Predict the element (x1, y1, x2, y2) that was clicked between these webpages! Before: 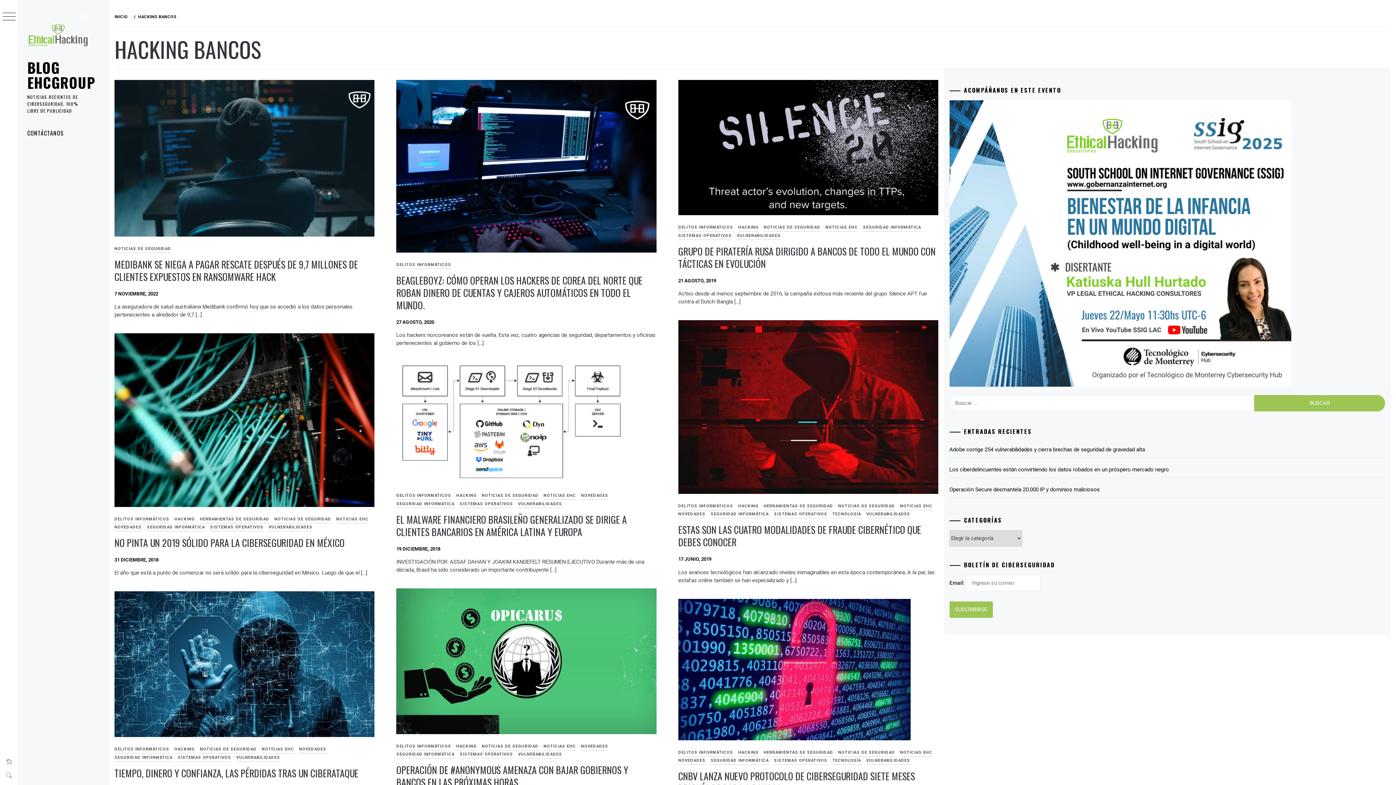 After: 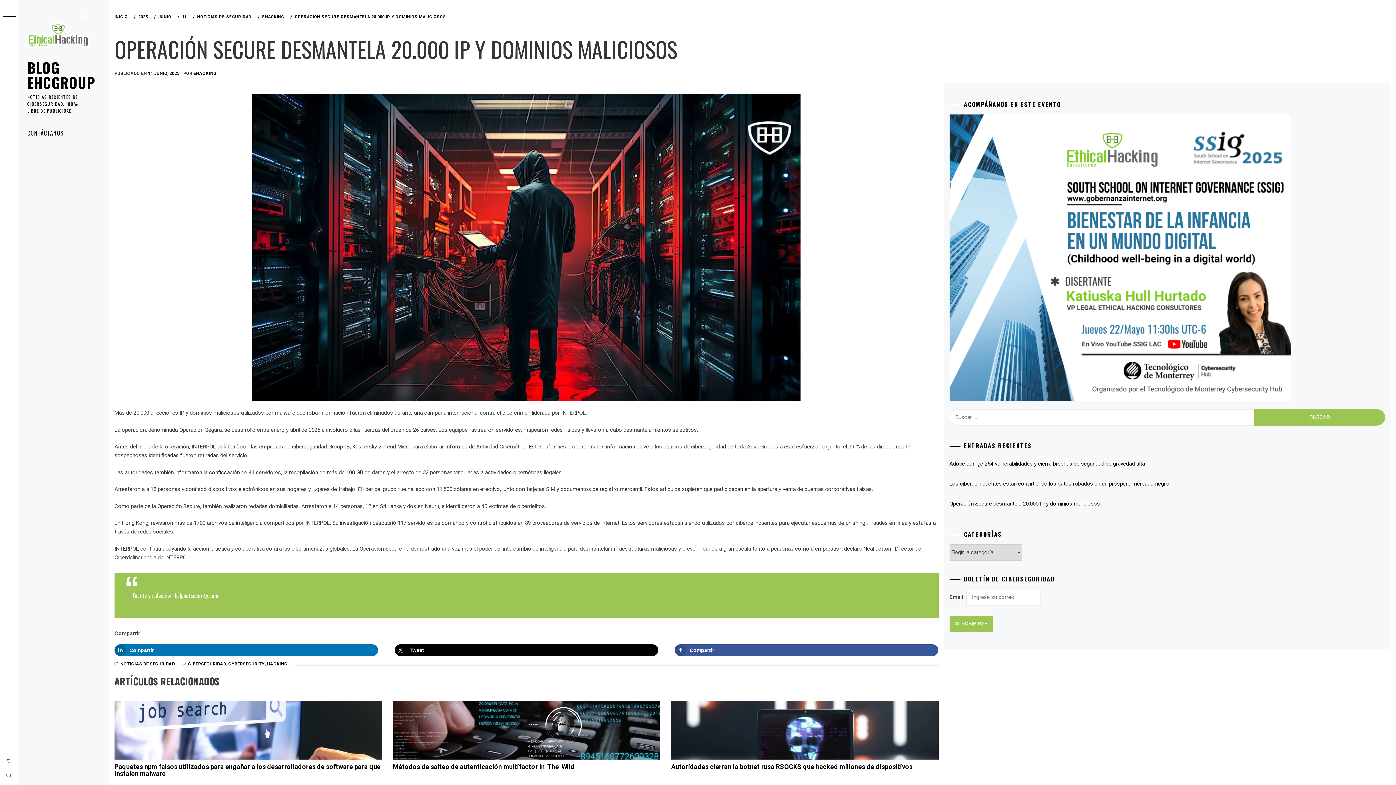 Action: label: Operación Secure desmantela 20.000 IP y dominios maliciosos bbox: (949, 481, 1385, 498)